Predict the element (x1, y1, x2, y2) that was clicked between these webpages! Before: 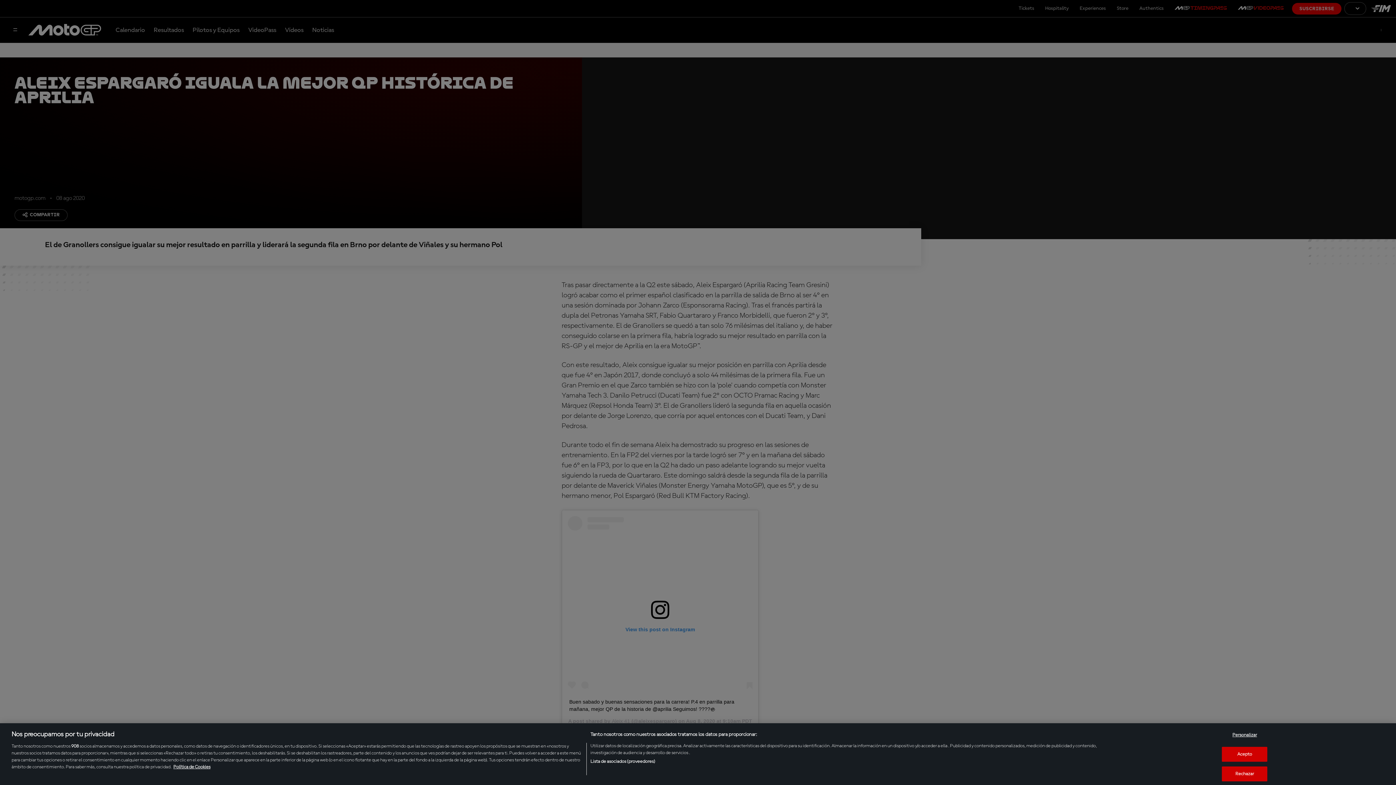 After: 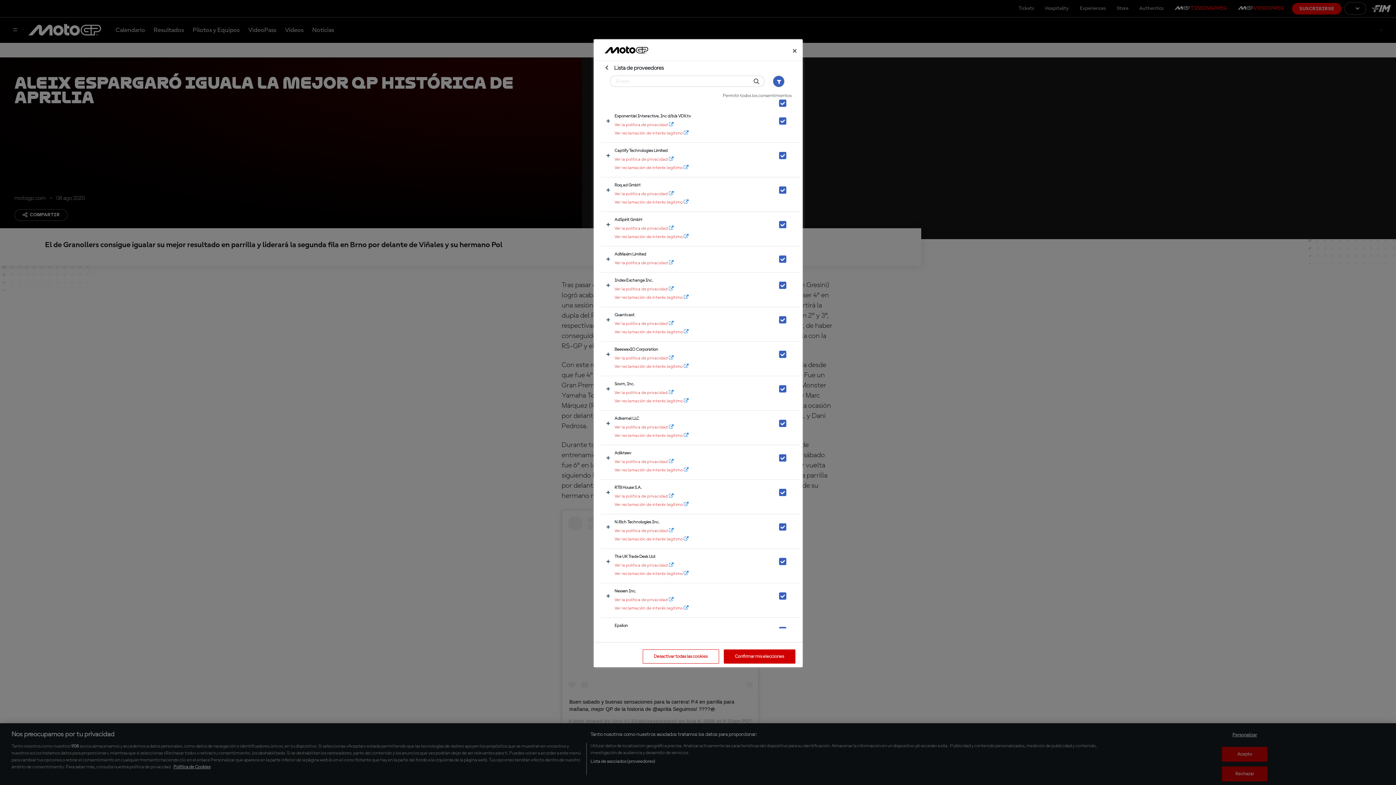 Action: label: Lista de asociados (proveedores) bbox: (590, 758, 655, 765)